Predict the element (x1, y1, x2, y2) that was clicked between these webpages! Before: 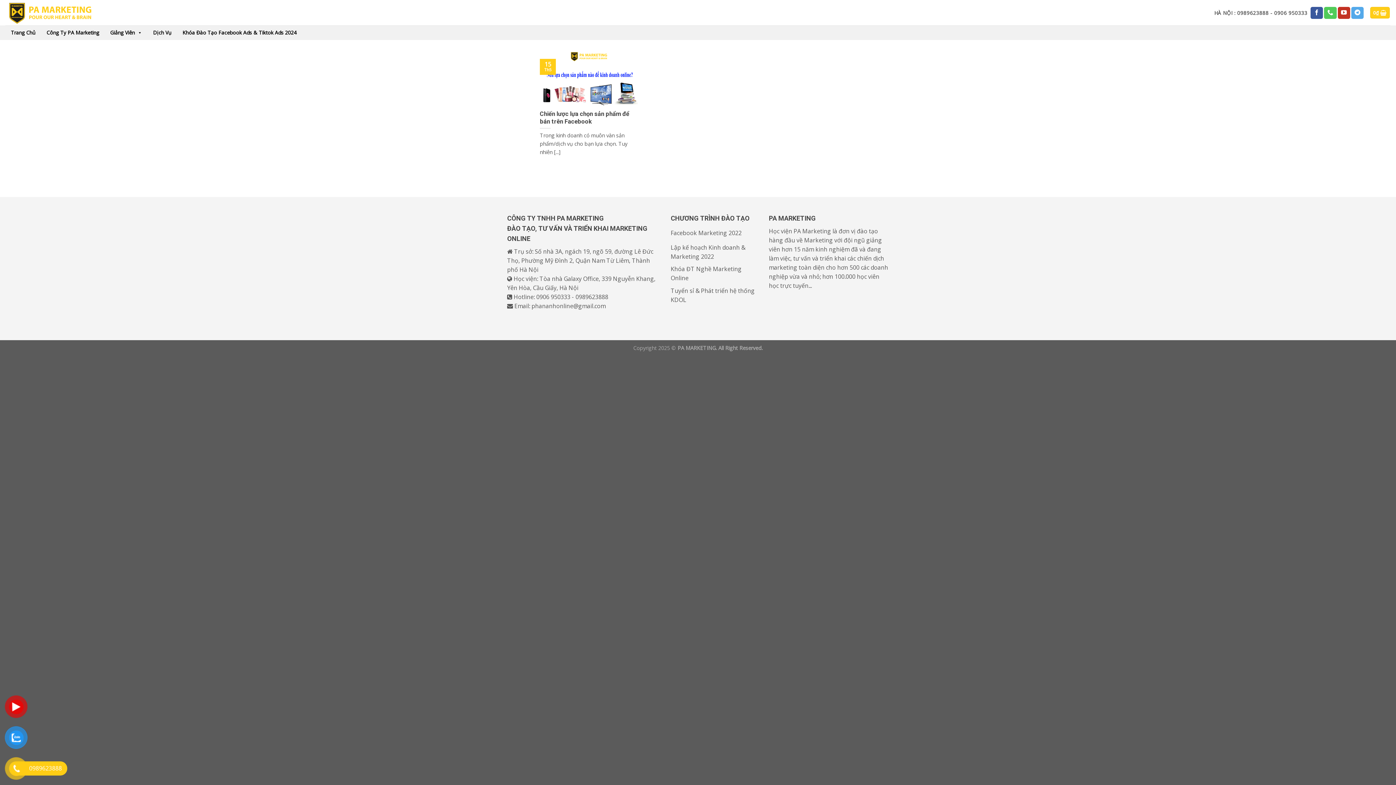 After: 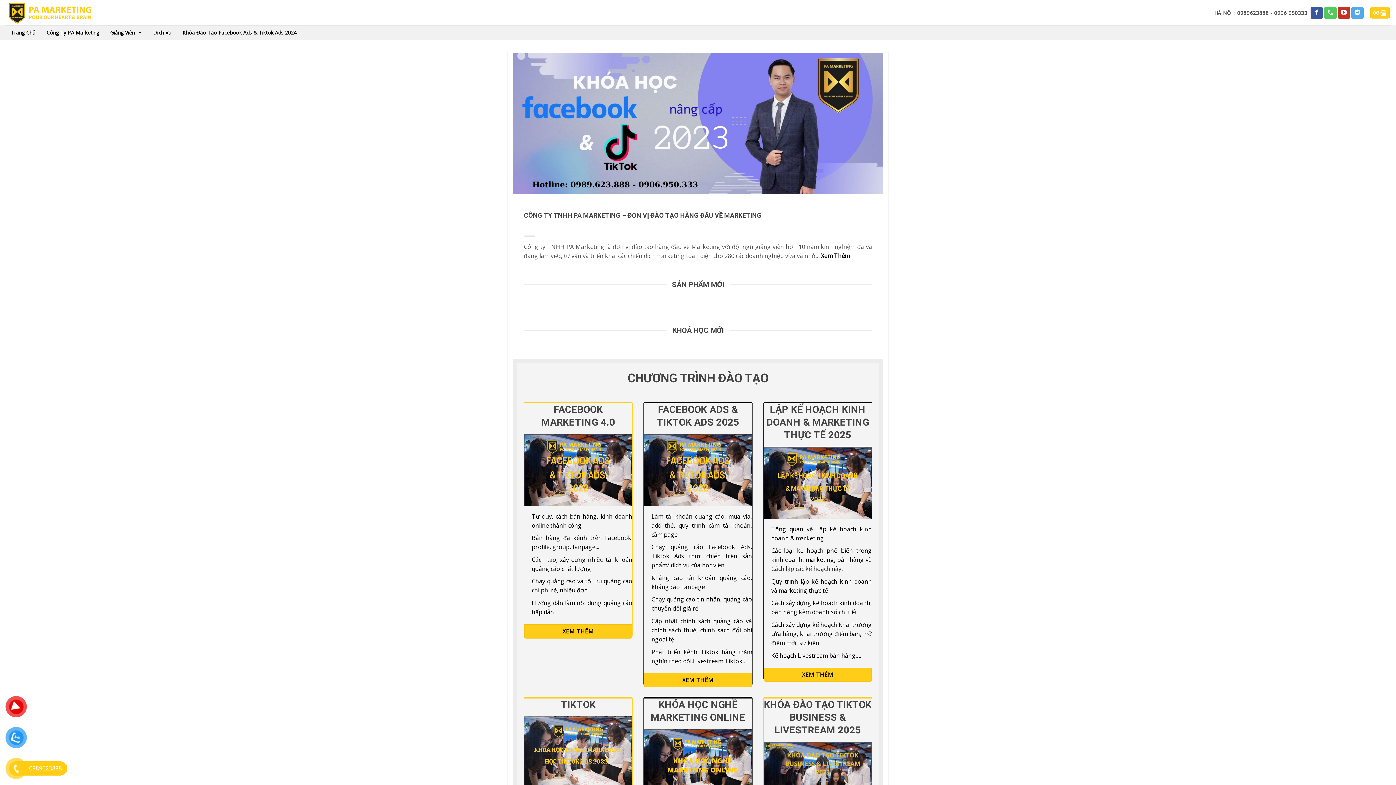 Action: bbox: (5, 0, 96, 25)